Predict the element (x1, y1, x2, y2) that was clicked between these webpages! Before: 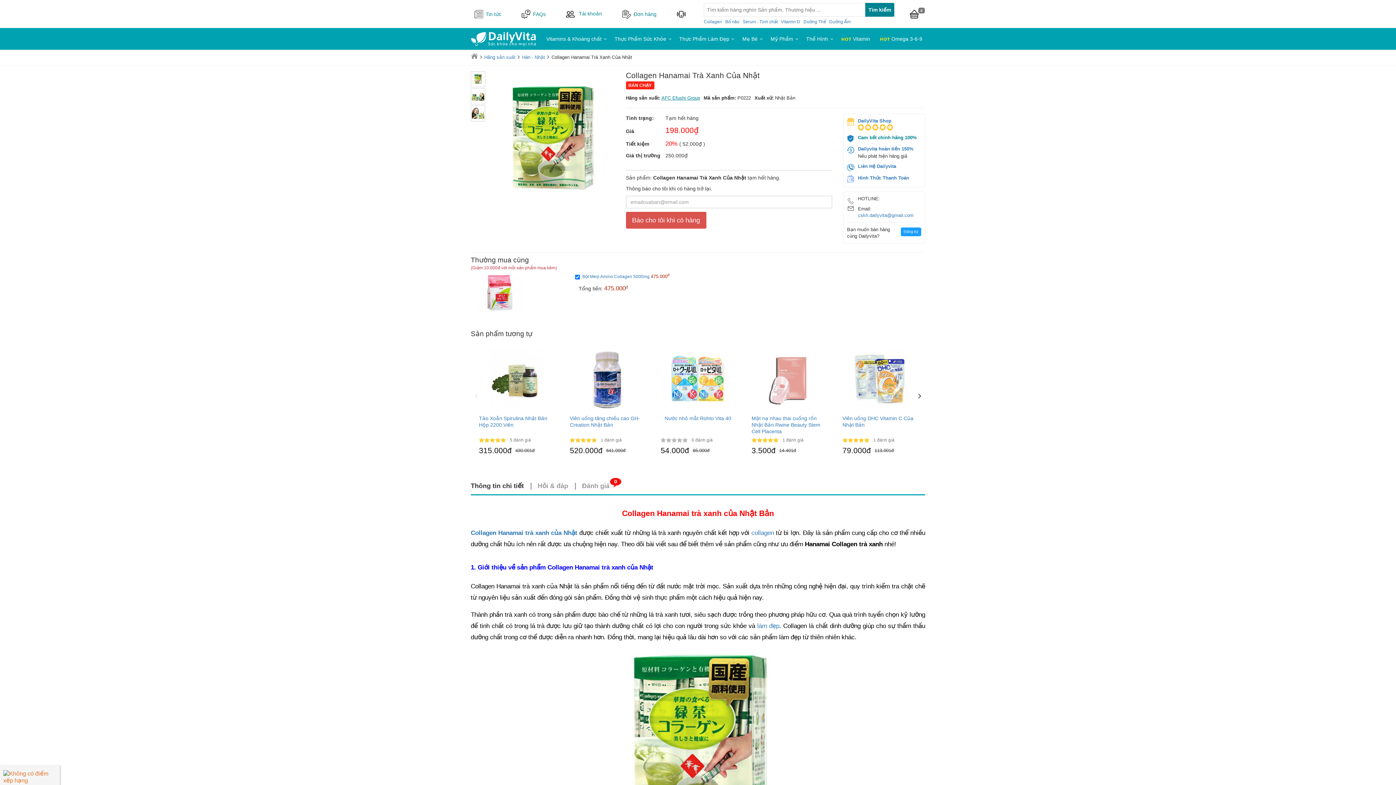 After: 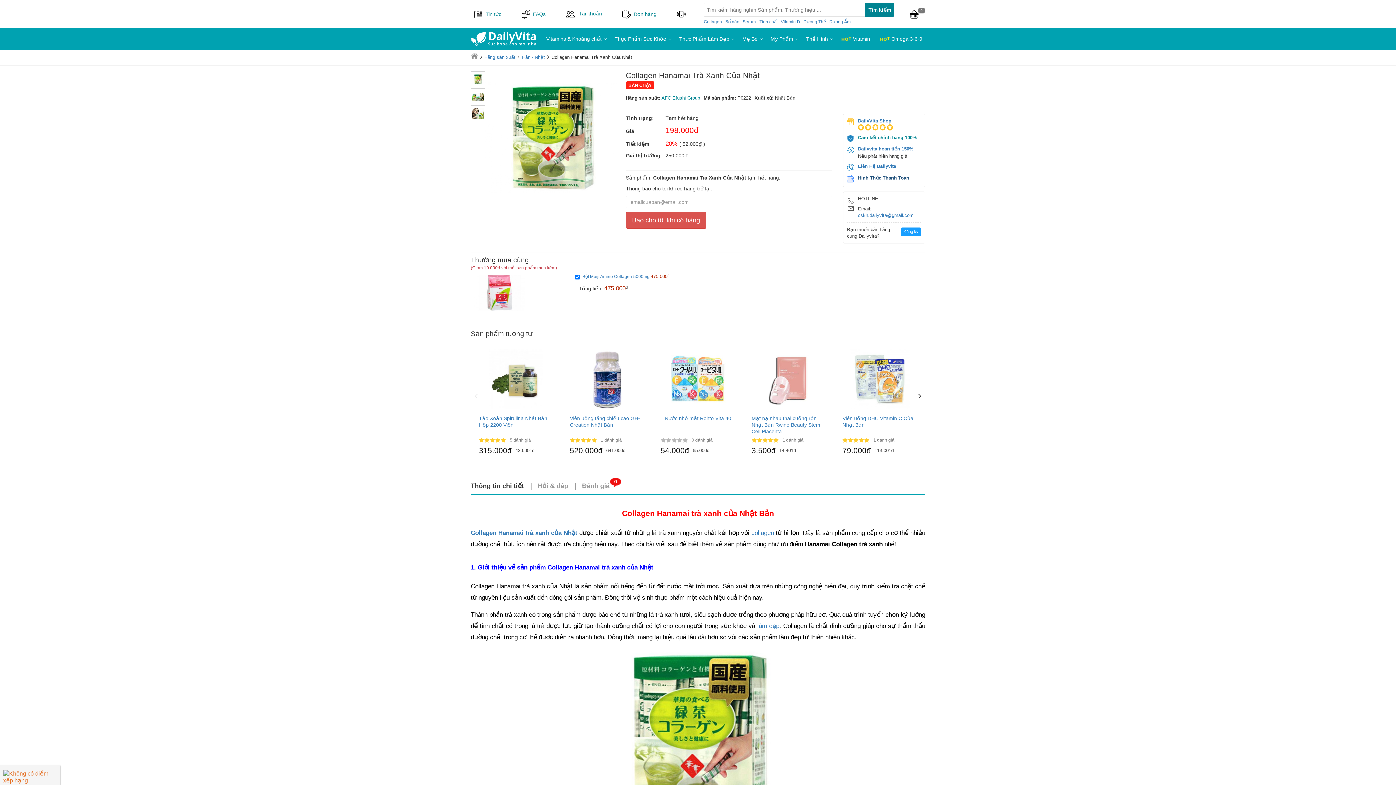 Action: bbox: (858, 175, 909, 180) label: Hình Thức Thanh Toán